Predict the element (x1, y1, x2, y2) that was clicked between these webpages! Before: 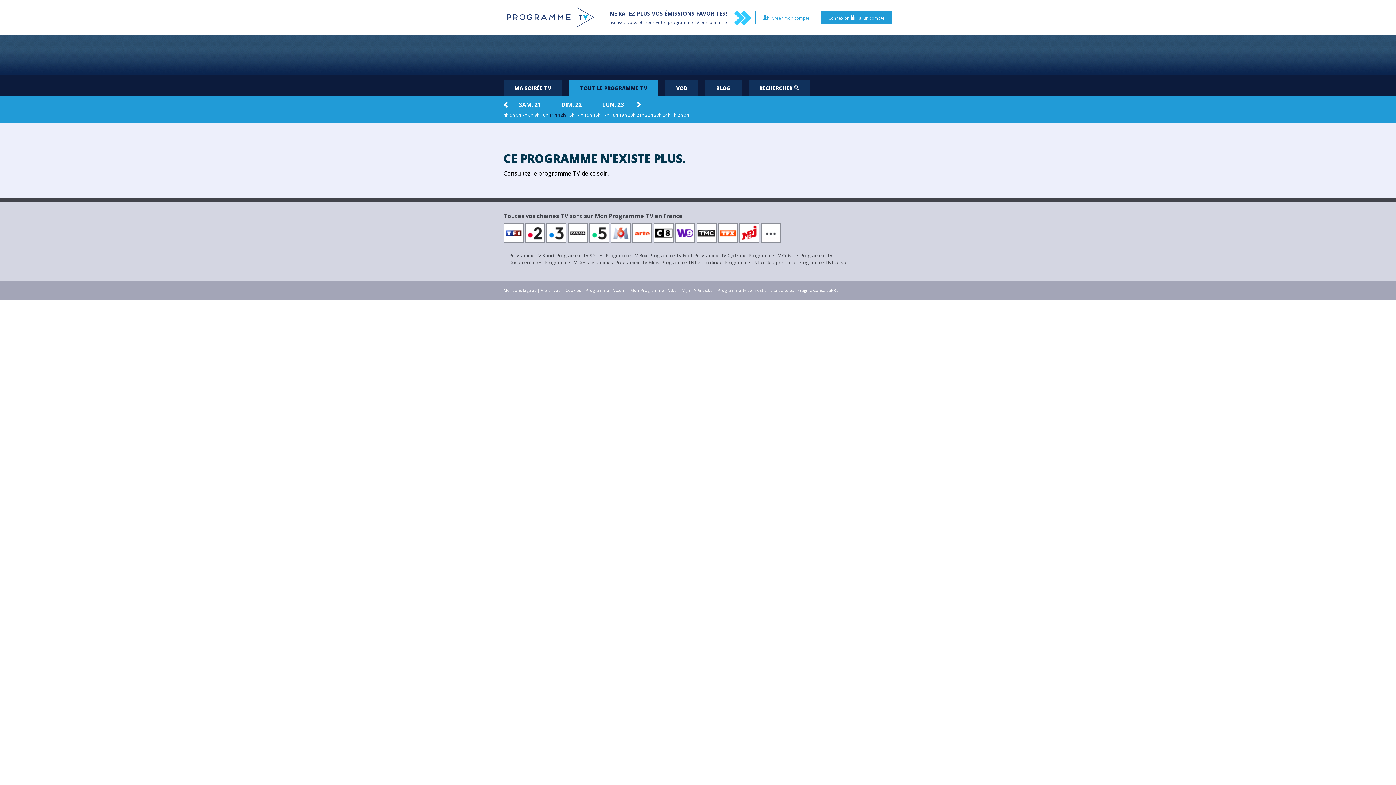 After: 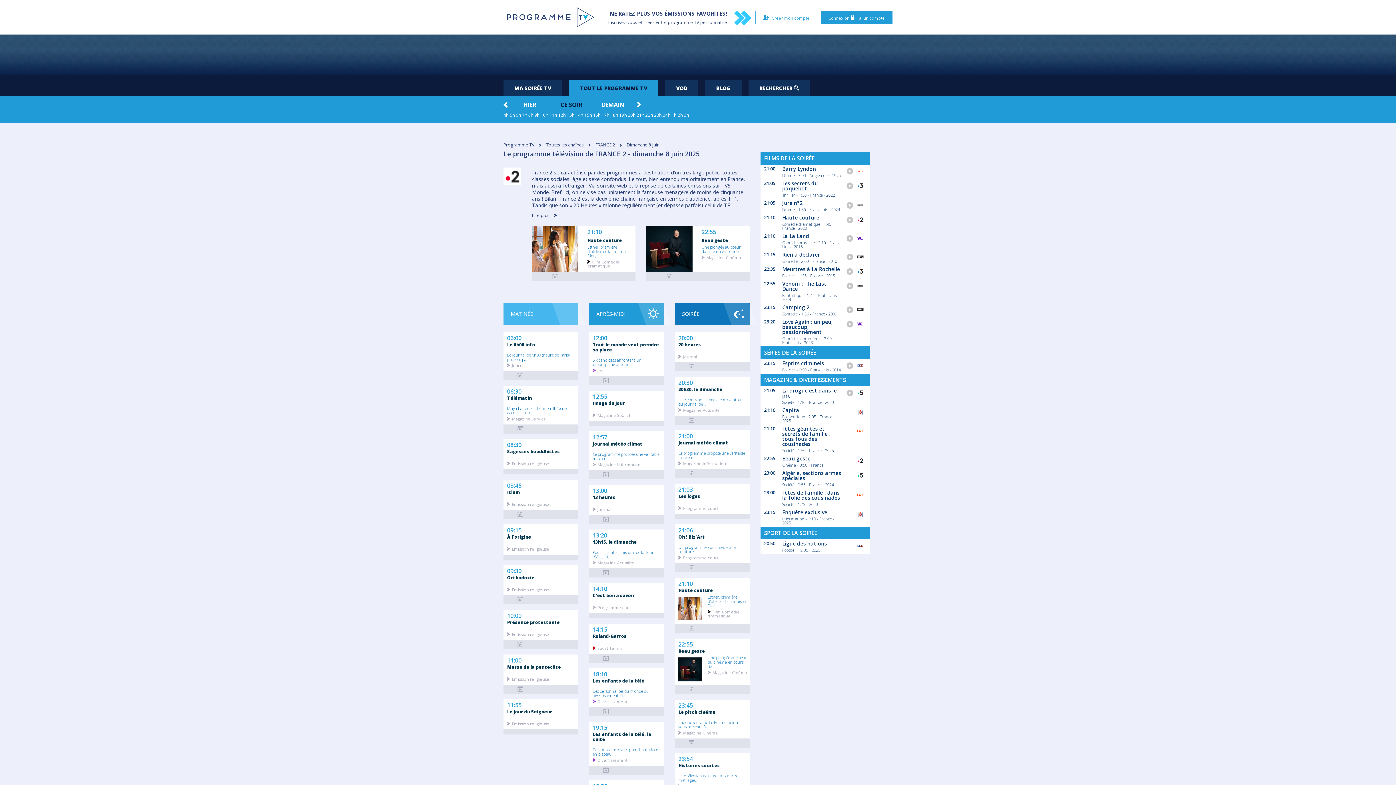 Action: bbox: (525, 238, 546, 244)